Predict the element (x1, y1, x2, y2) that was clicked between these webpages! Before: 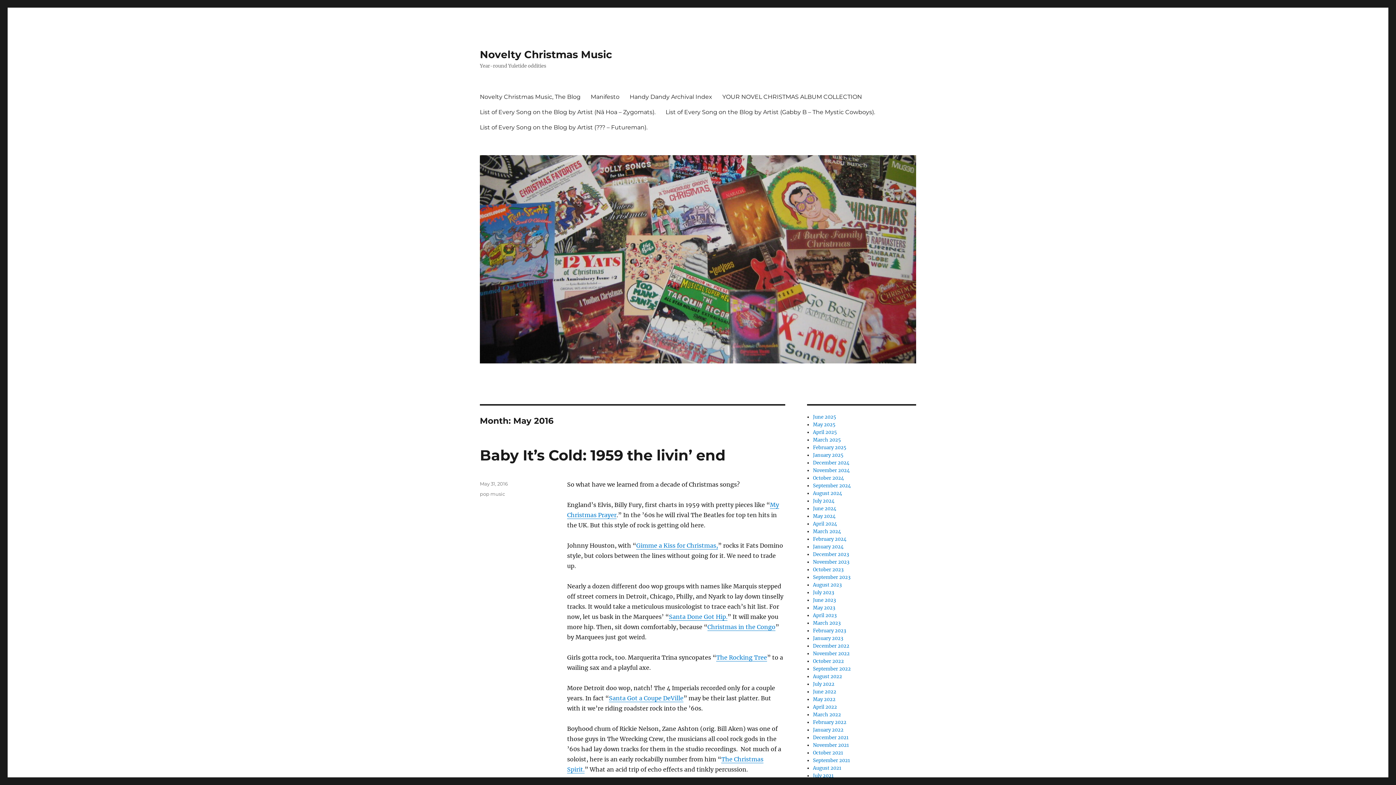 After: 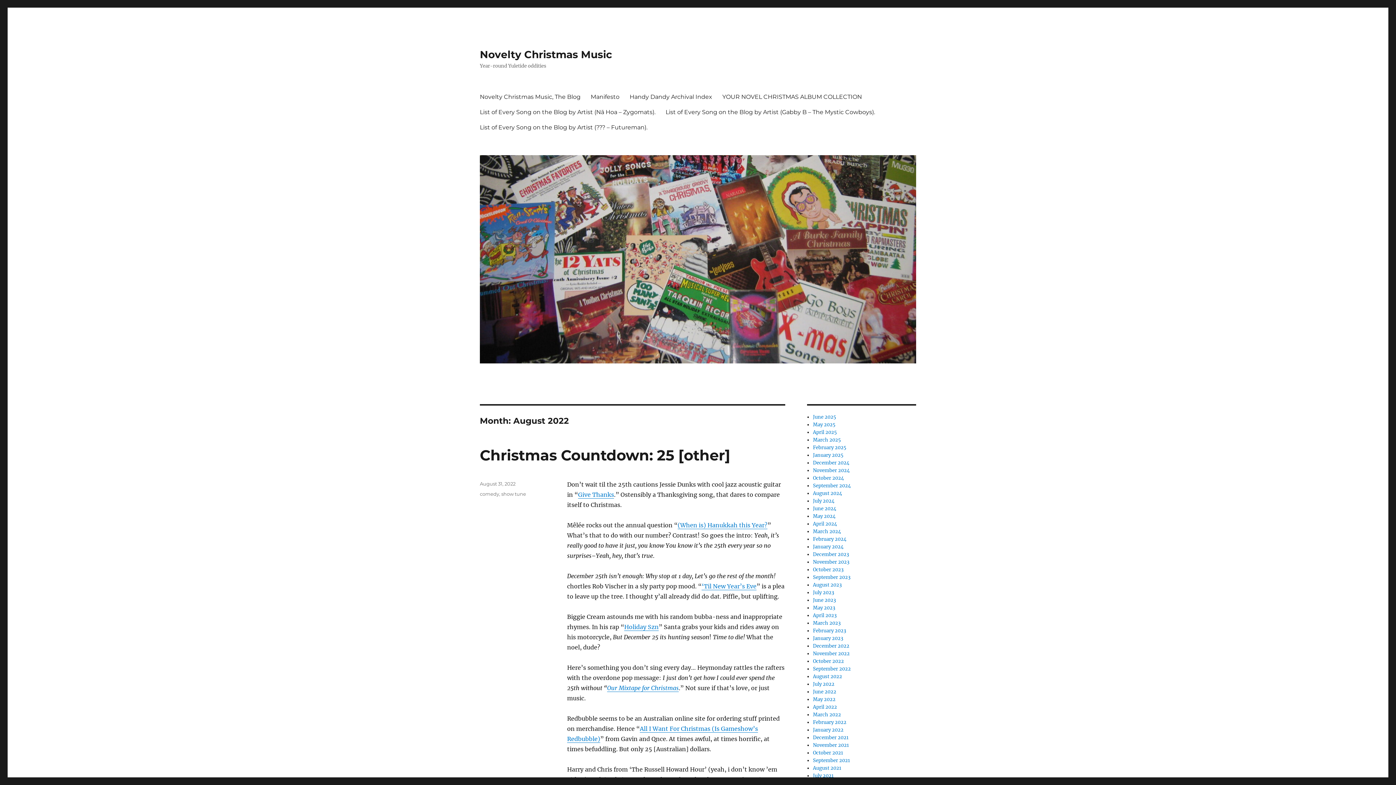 Action: bbox: (813, 673, 842, 680) label: August 2022